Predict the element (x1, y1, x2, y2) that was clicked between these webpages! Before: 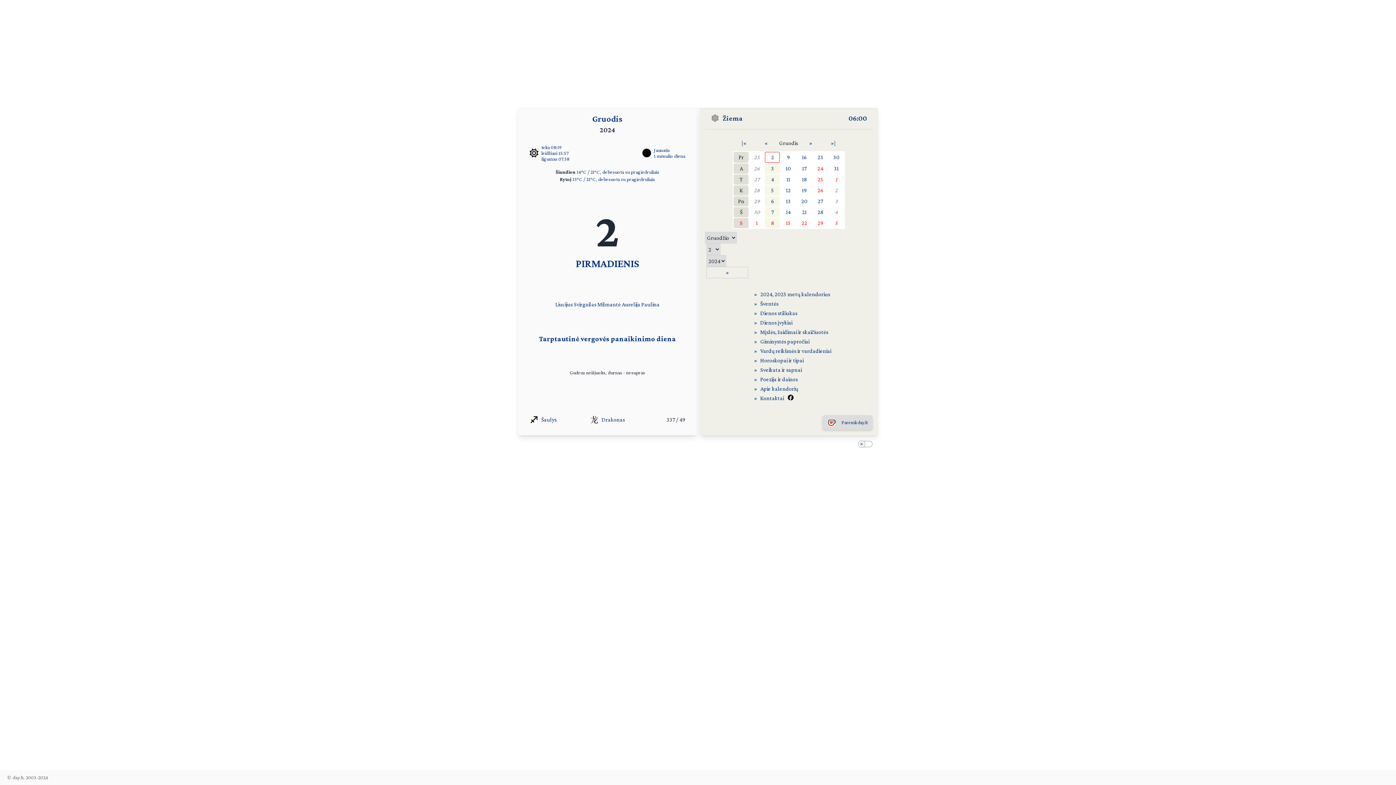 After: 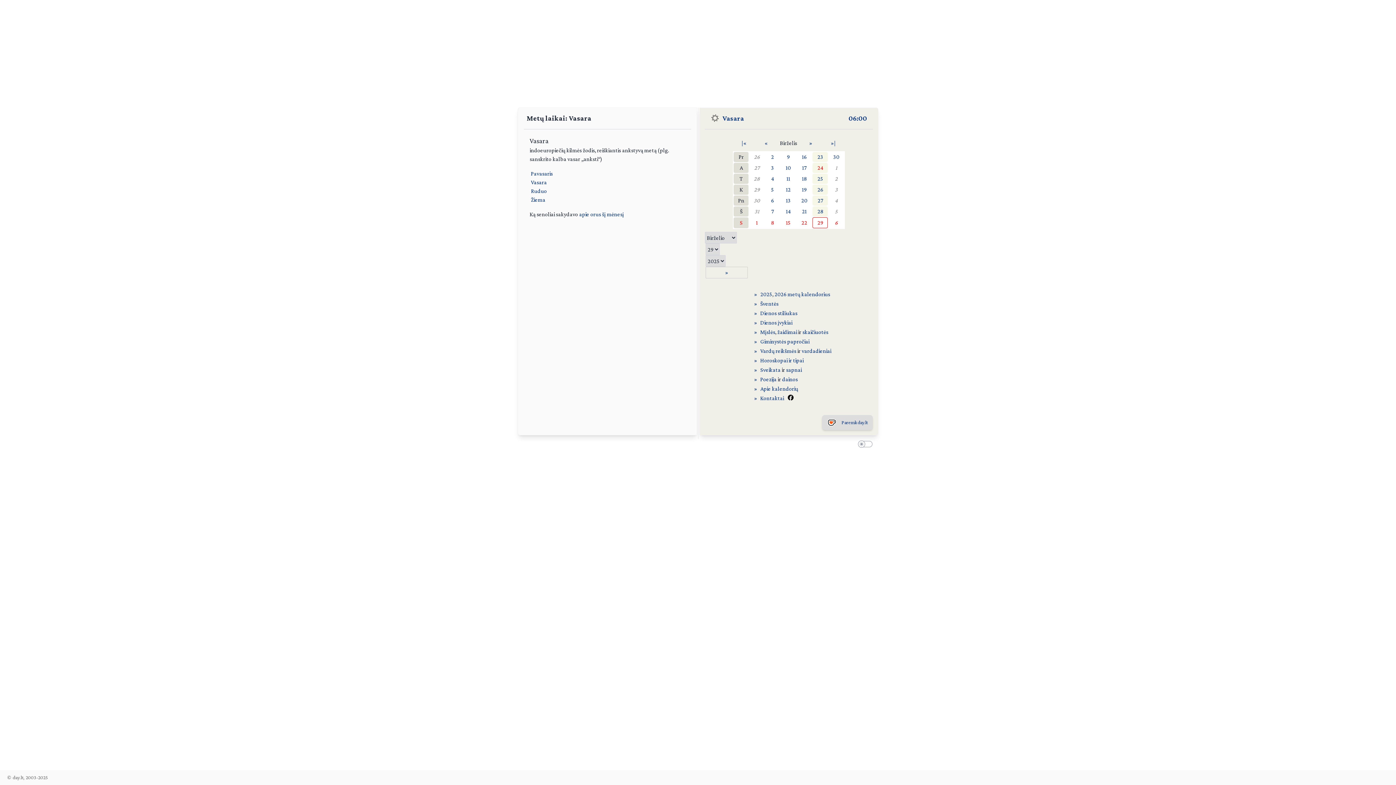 Action: bbox: (722, 113, 742, 123) label: Žiema